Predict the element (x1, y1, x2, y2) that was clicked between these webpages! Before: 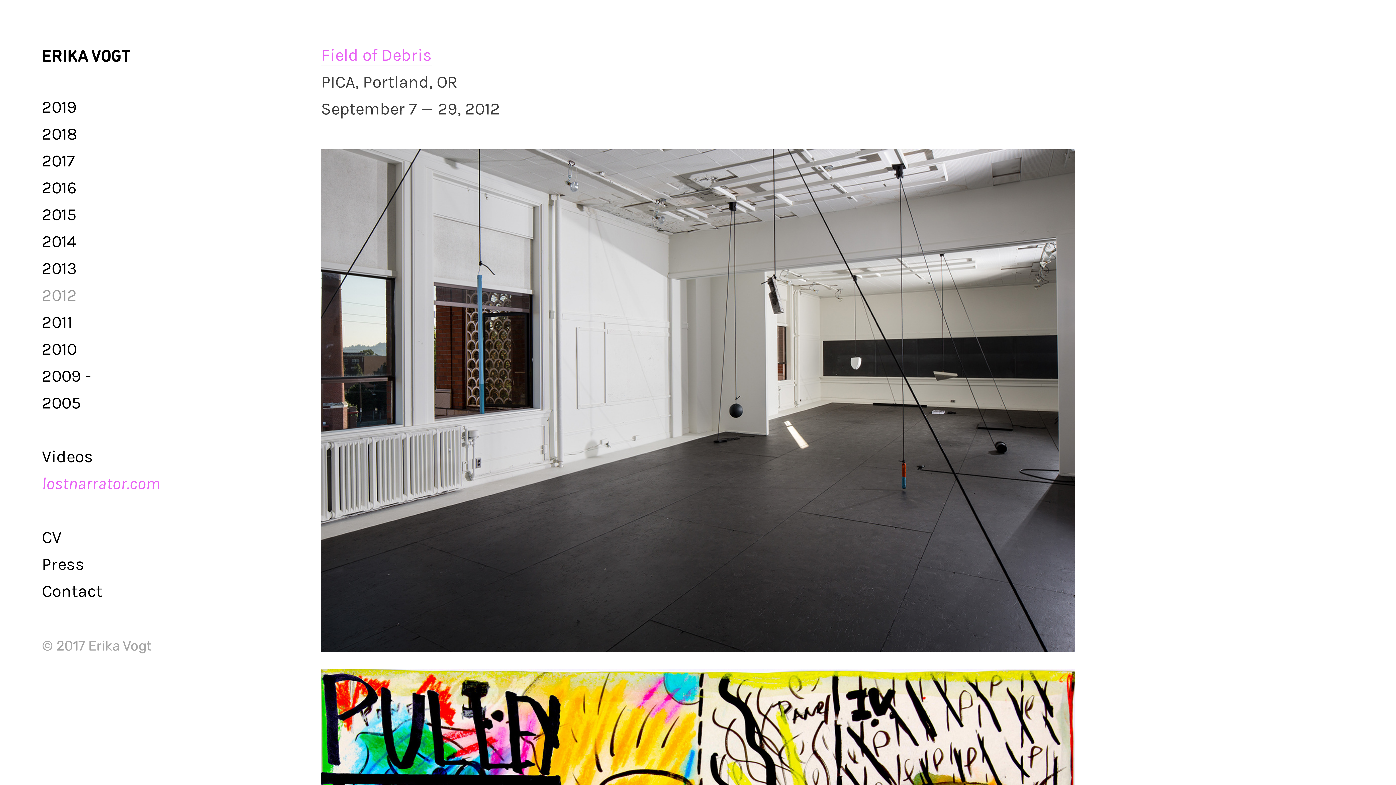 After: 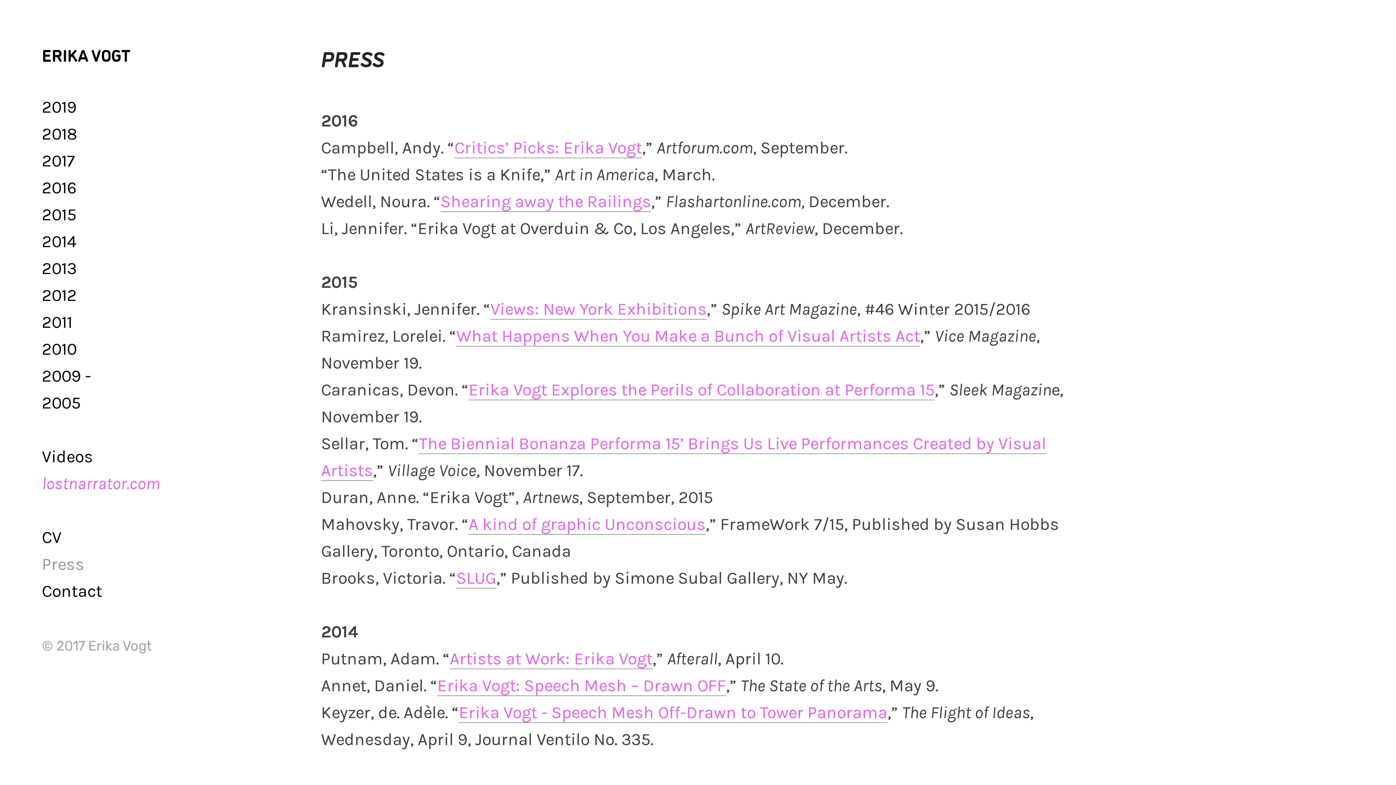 Action: bbox: (41, 554, 84, 574) label: Press